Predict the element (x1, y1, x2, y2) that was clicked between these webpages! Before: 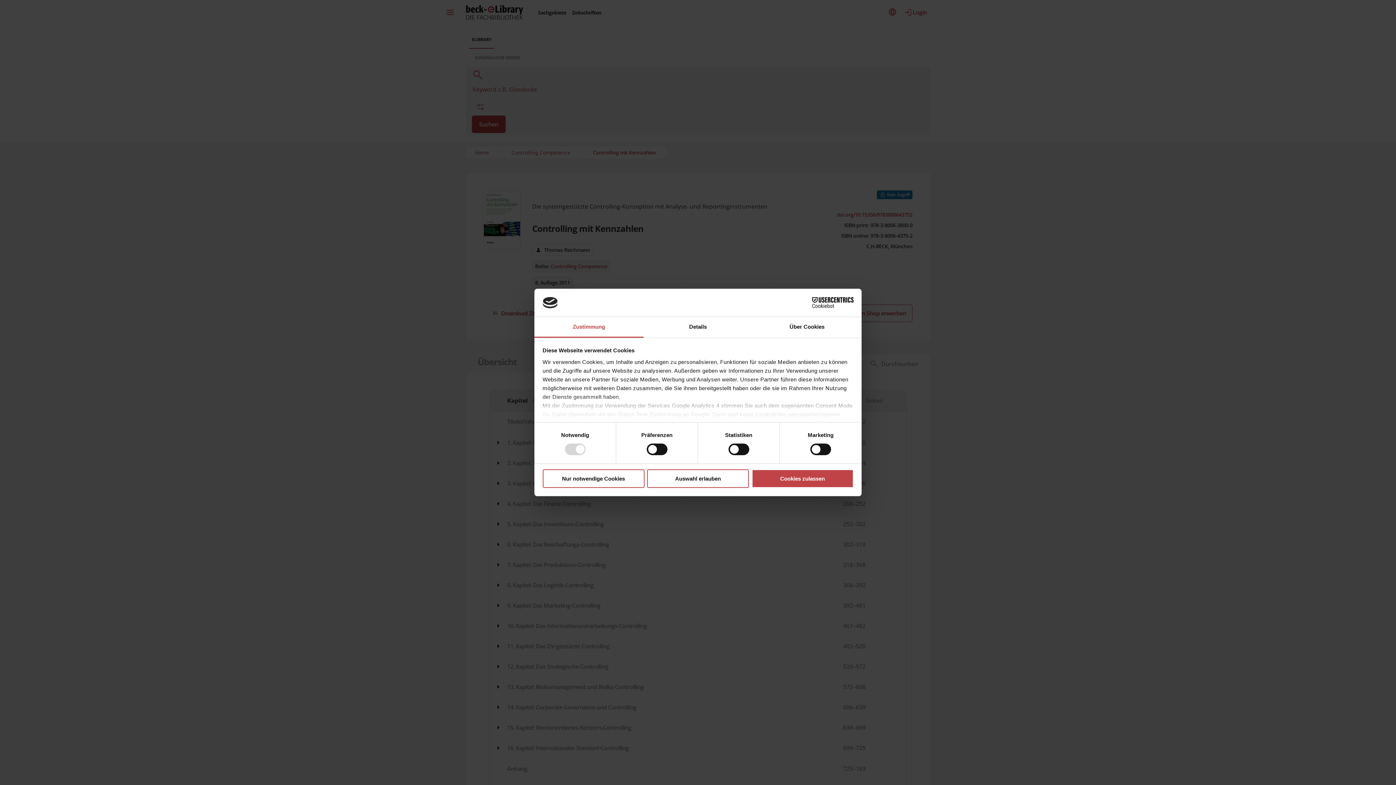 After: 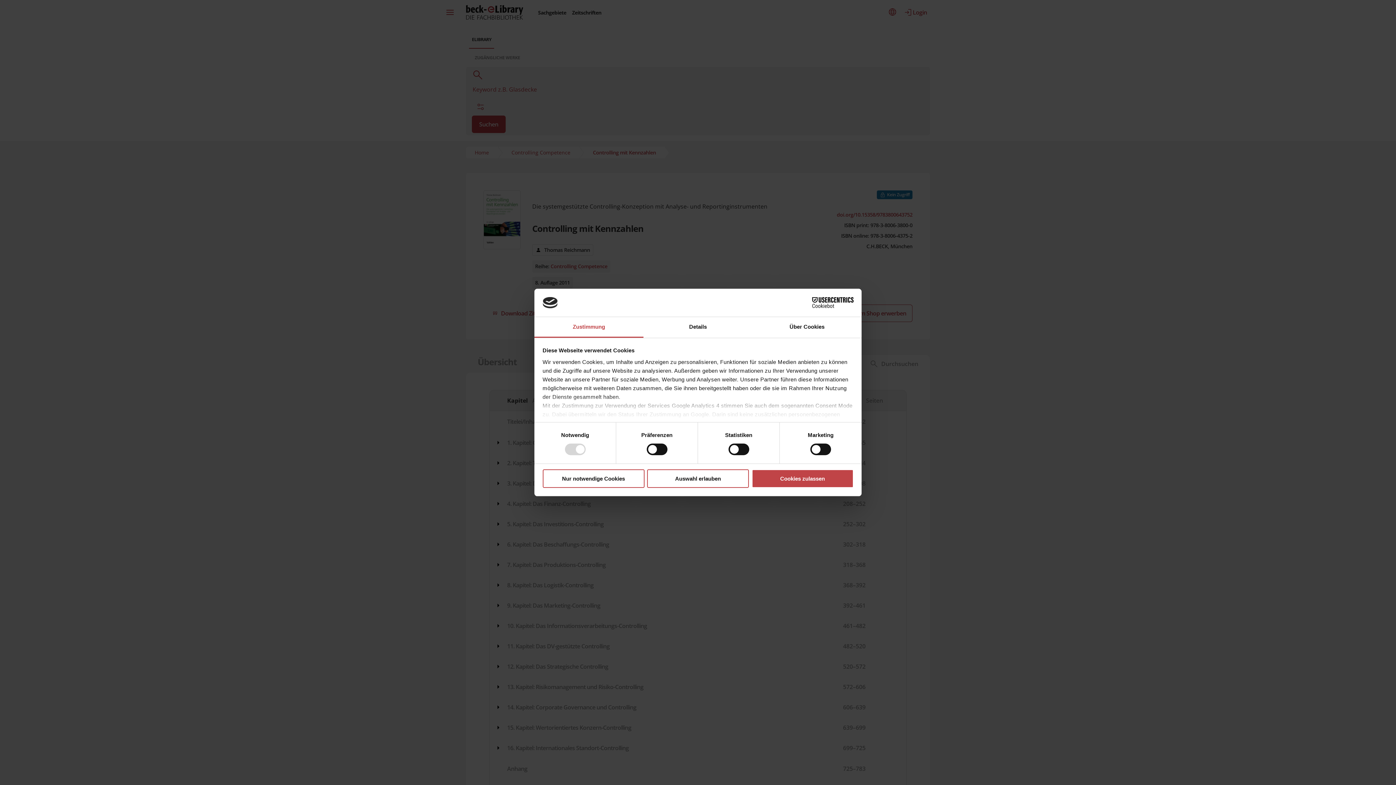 Action: label: Cookiebot - opens in a new window bbox: (790, 297, 853, 308)